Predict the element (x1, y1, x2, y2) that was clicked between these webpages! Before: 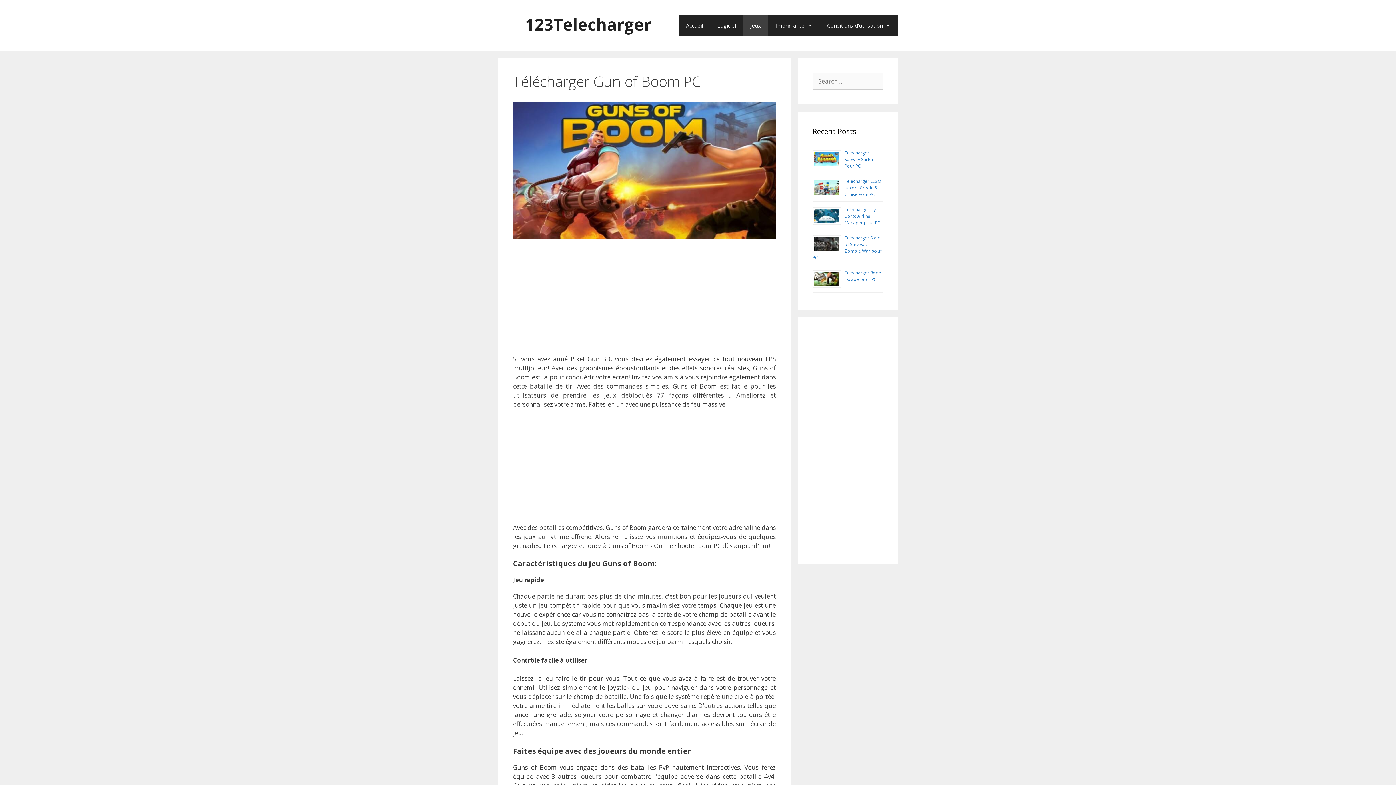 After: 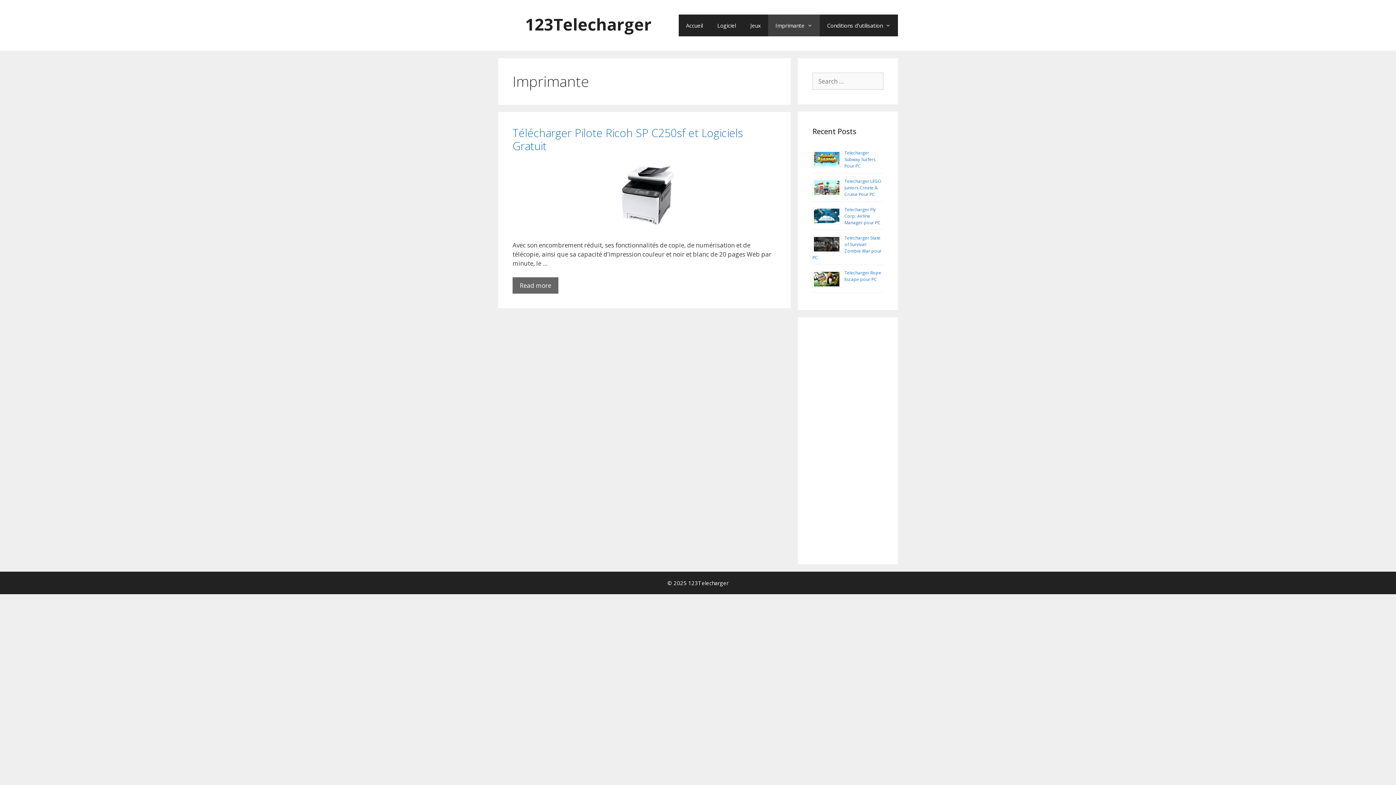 Action: label: Imprimante bbox: (768, 14, 820, 36)